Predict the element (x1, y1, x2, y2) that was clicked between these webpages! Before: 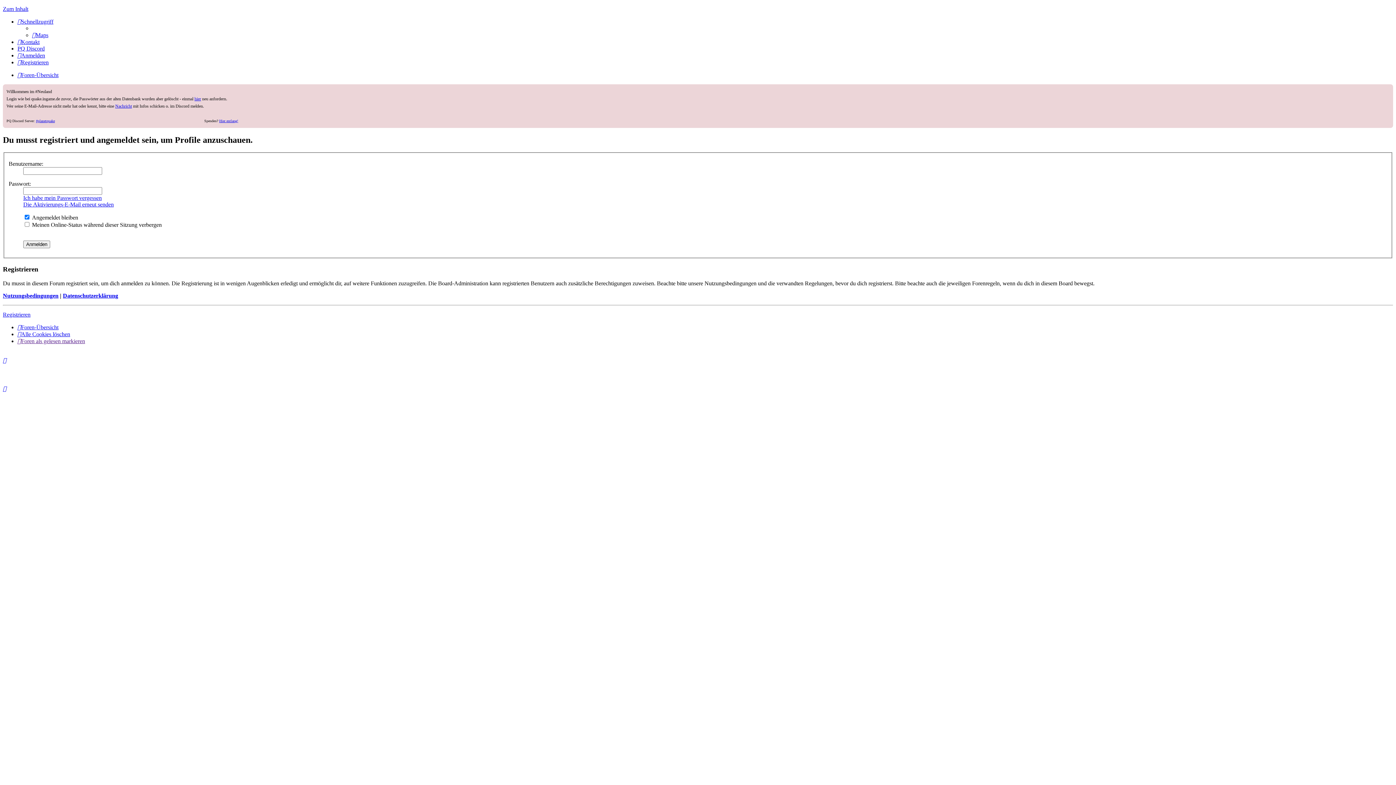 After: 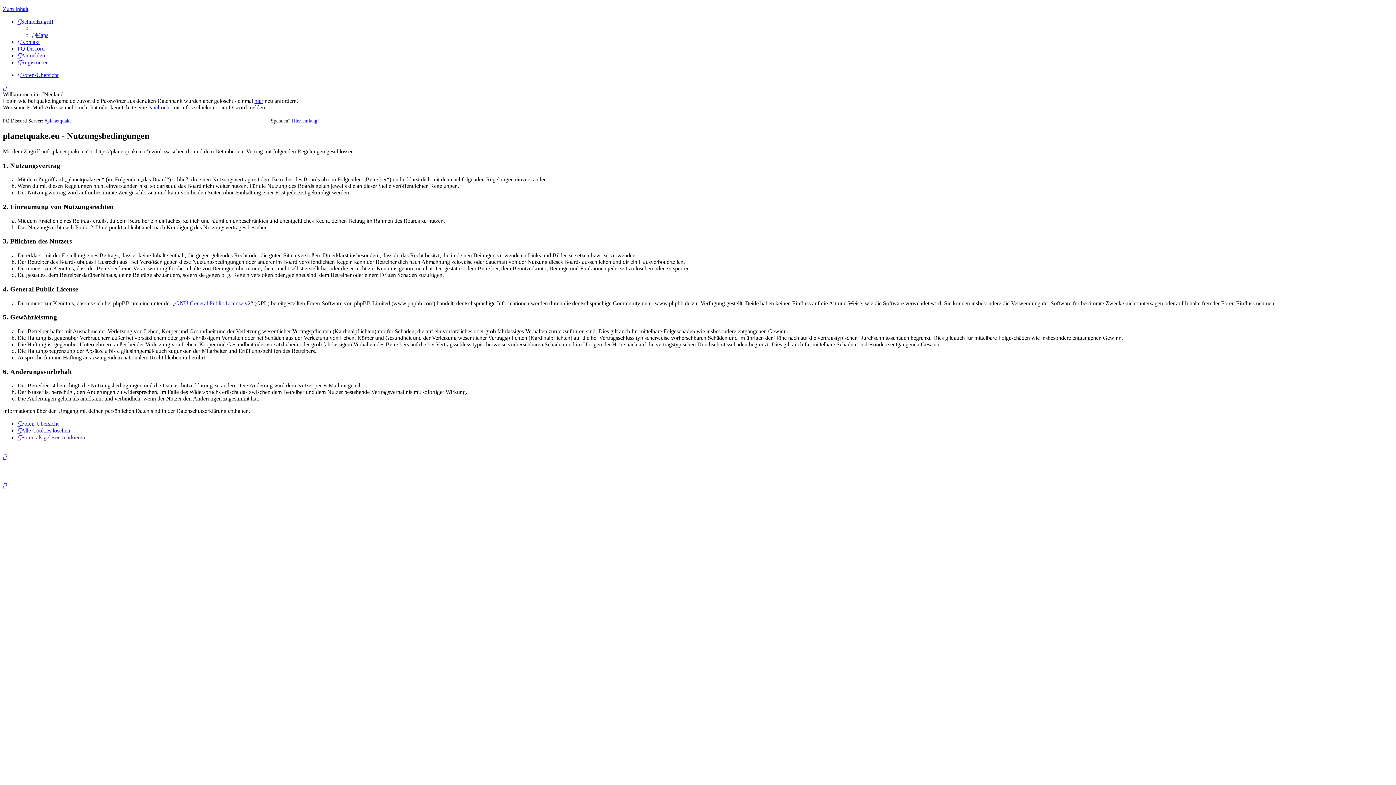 Action: bbox: (2, 292, 58, 298) label: Nutzungsbedingungen